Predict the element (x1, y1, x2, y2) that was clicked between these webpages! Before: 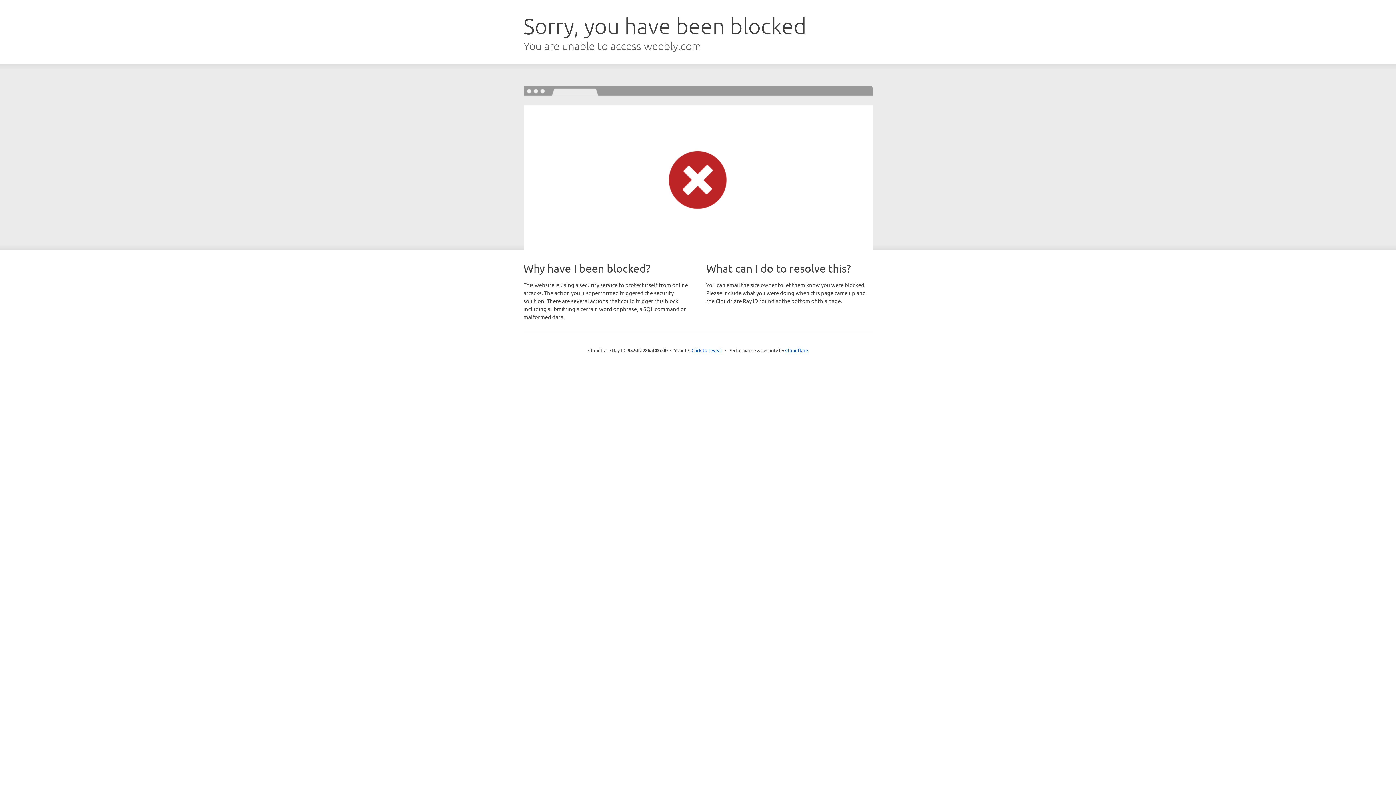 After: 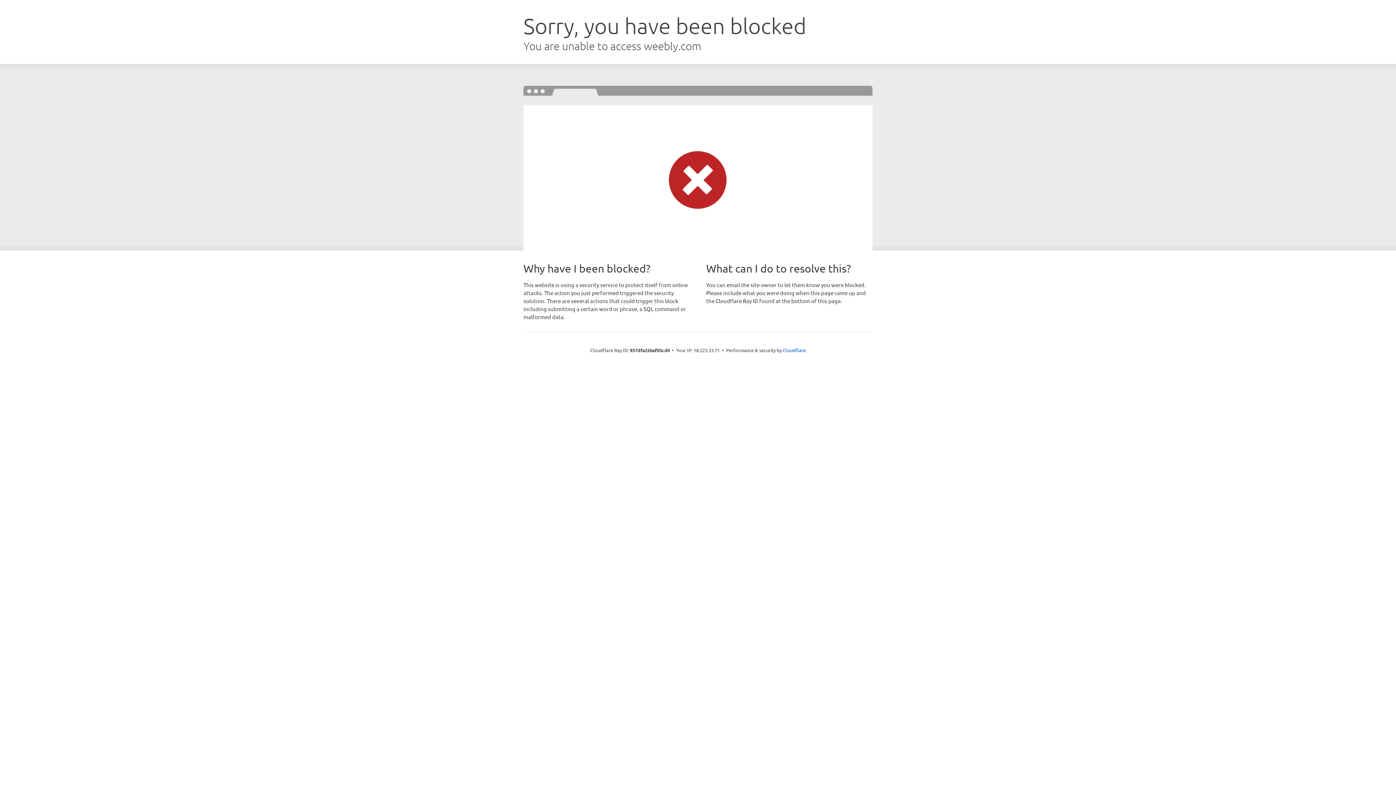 Action: bbox: (691, 346, 722, 353) label: Click to reveal